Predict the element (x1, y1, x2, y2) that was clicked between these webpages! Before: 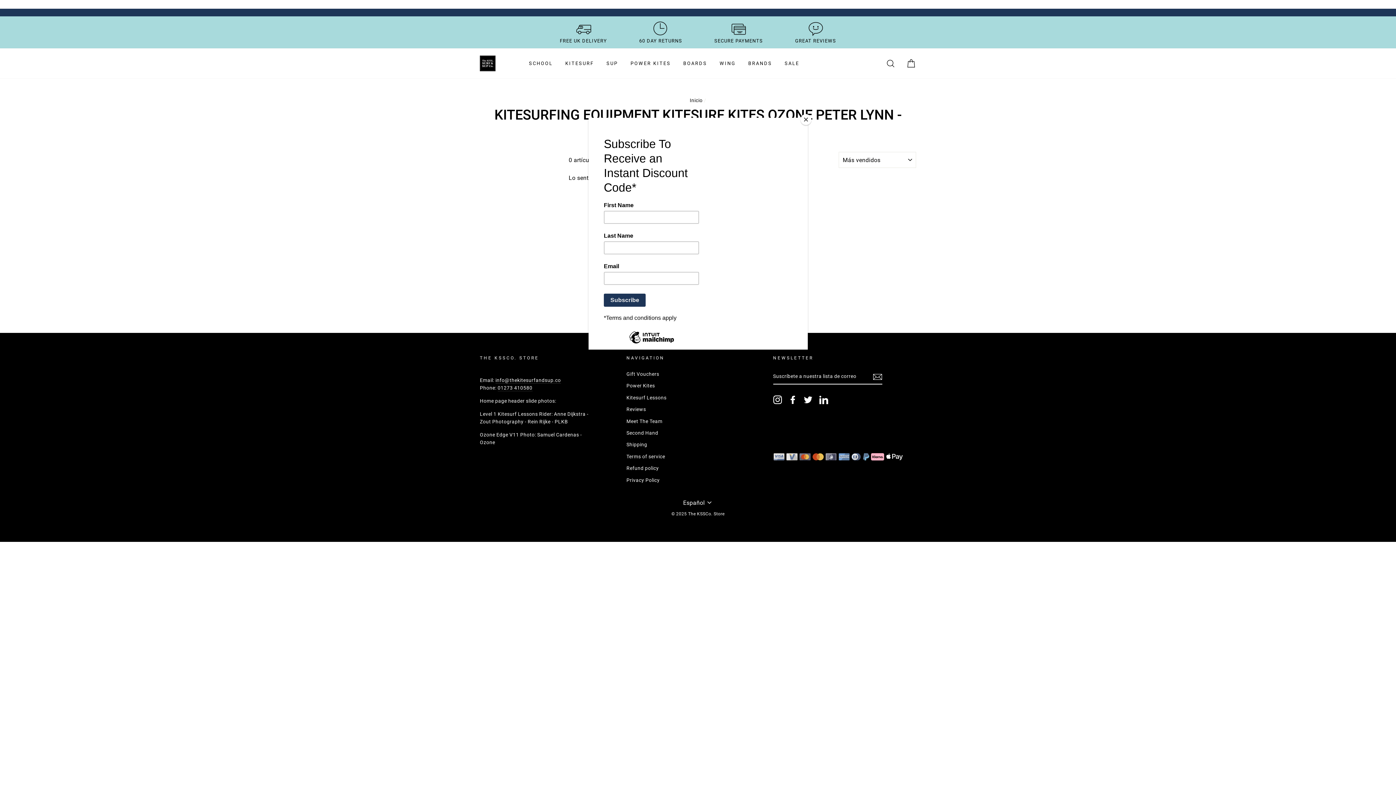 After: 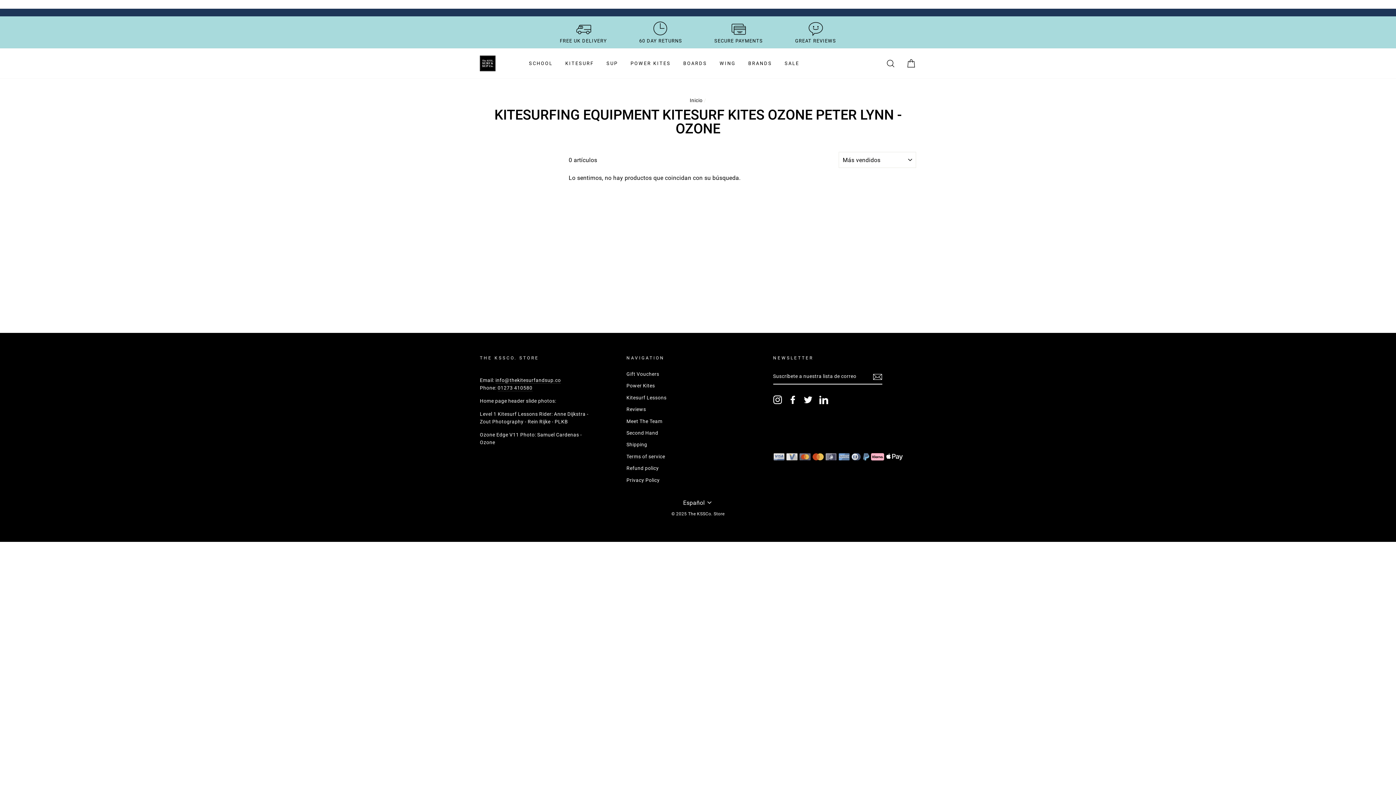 Action: bbox: (800, 114, 811, 125) label: Close